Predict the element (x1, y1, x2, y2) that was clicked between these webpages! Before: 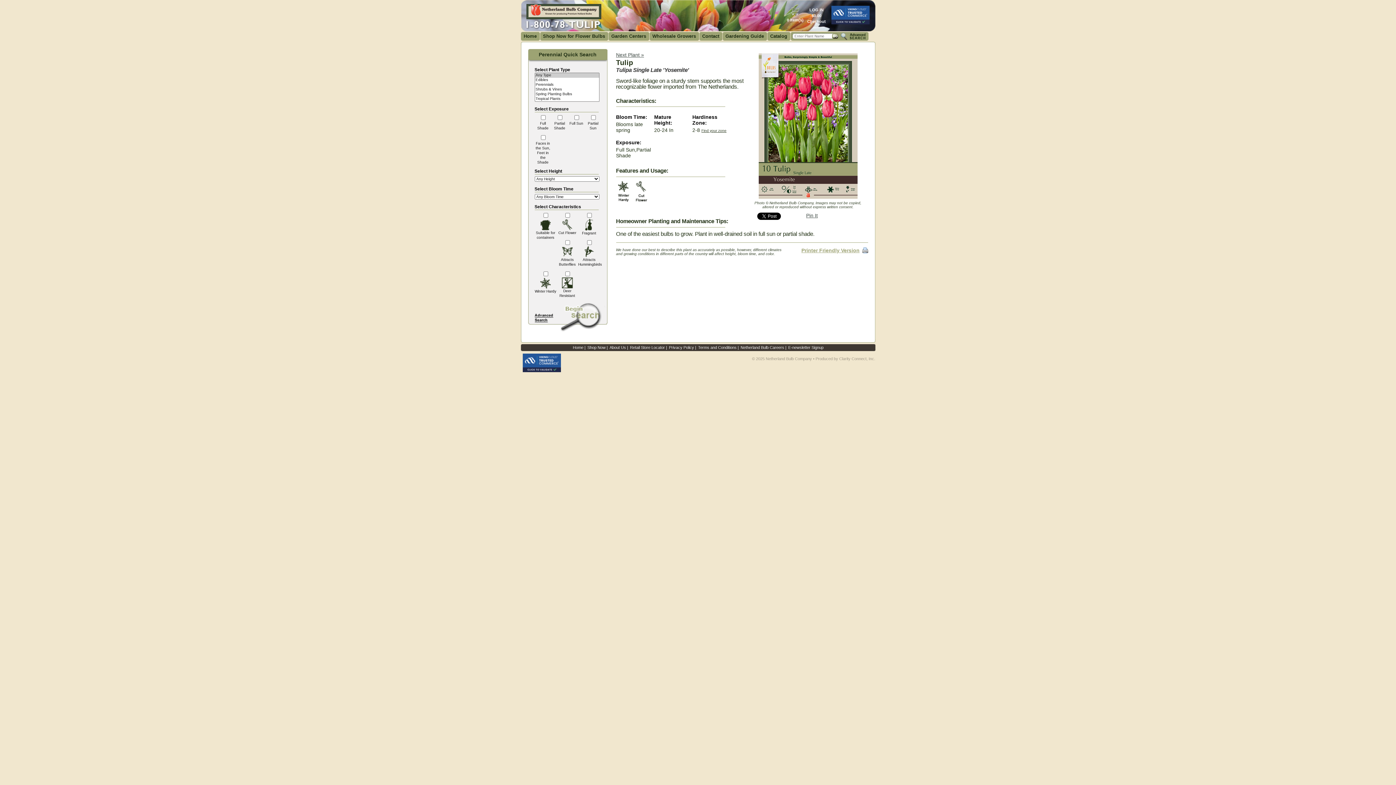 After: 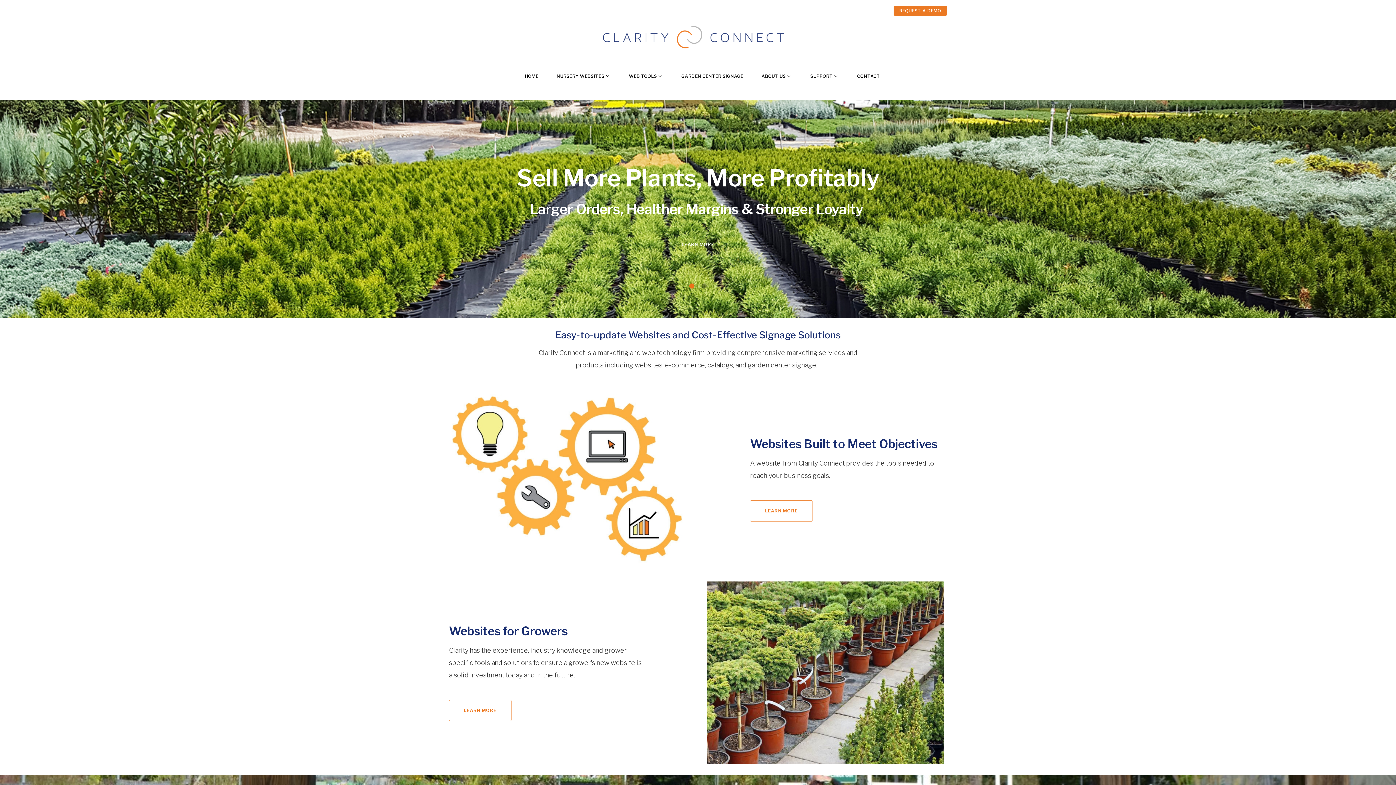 Action: bbox: (839, 356, 874, 361) label: Clarity Connect, Inc